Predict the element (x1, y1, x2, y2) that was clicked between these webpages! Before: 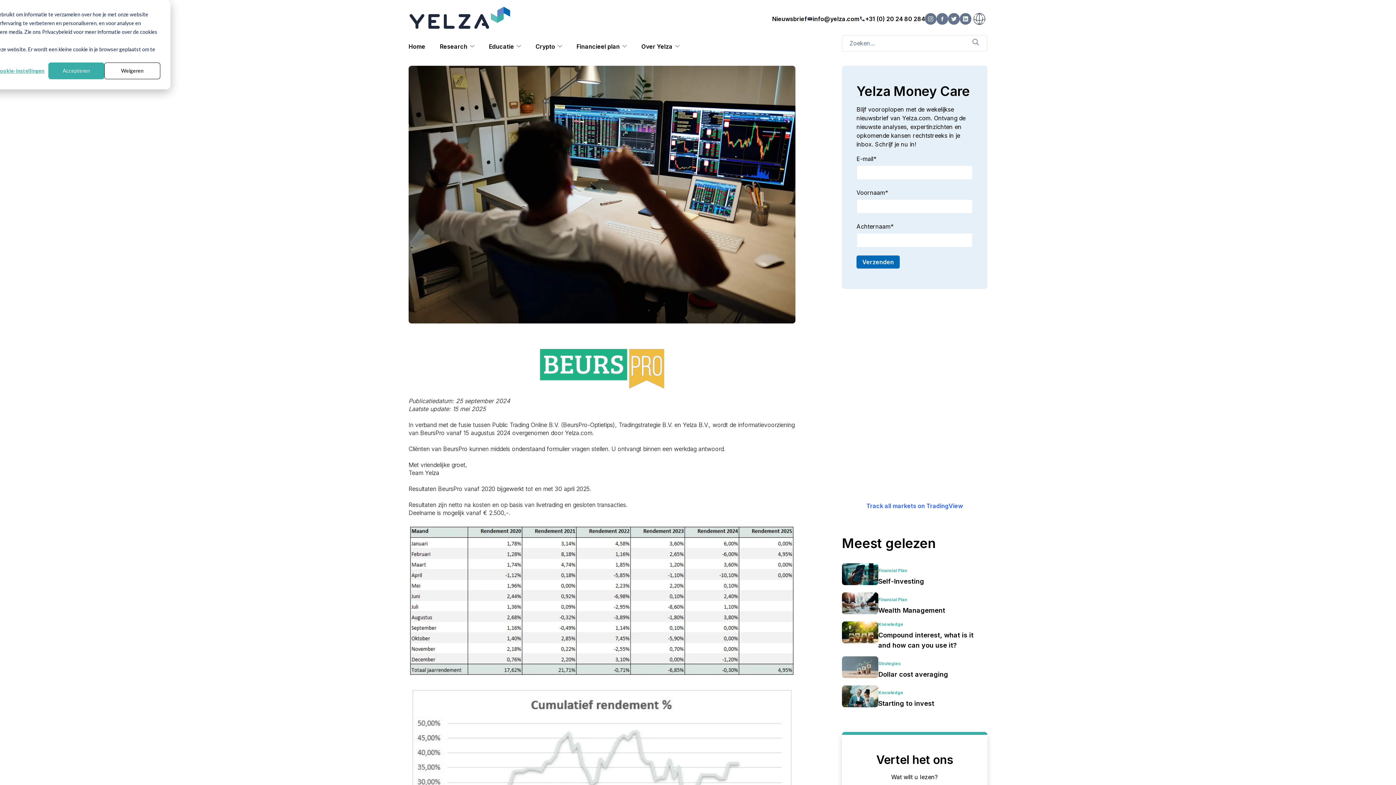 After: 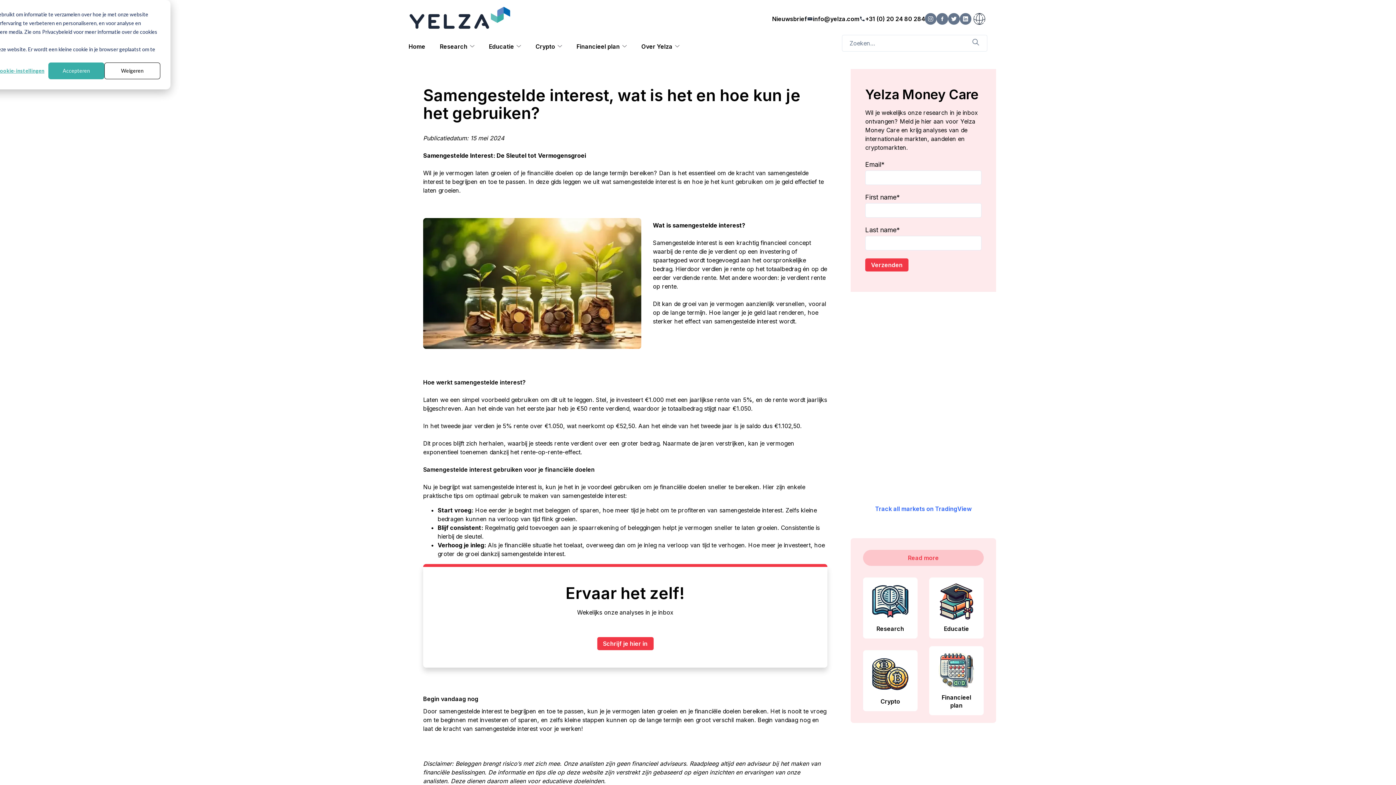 Action: label: Knowledge
Compound interest, what is it and how can you use it? bbox: (842, 621, 987, 651)